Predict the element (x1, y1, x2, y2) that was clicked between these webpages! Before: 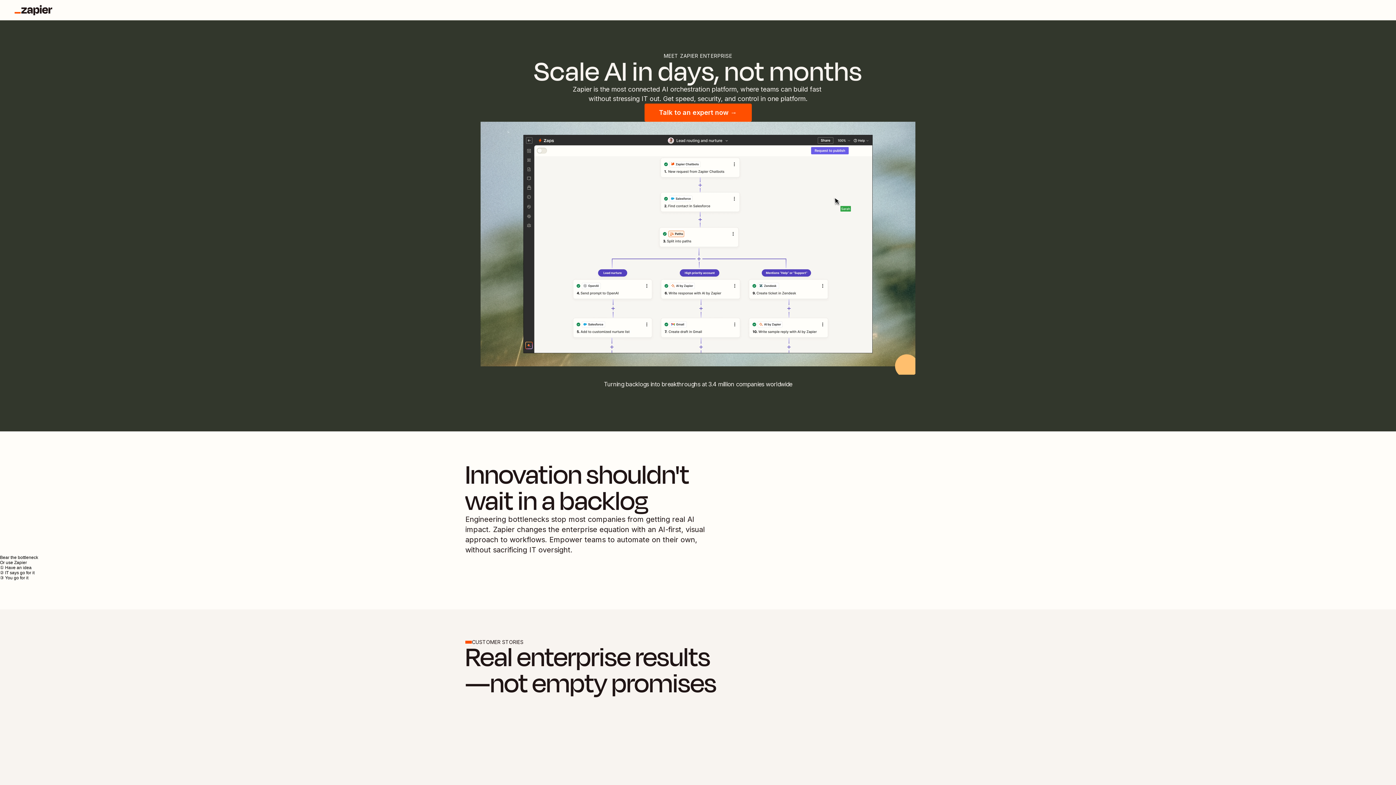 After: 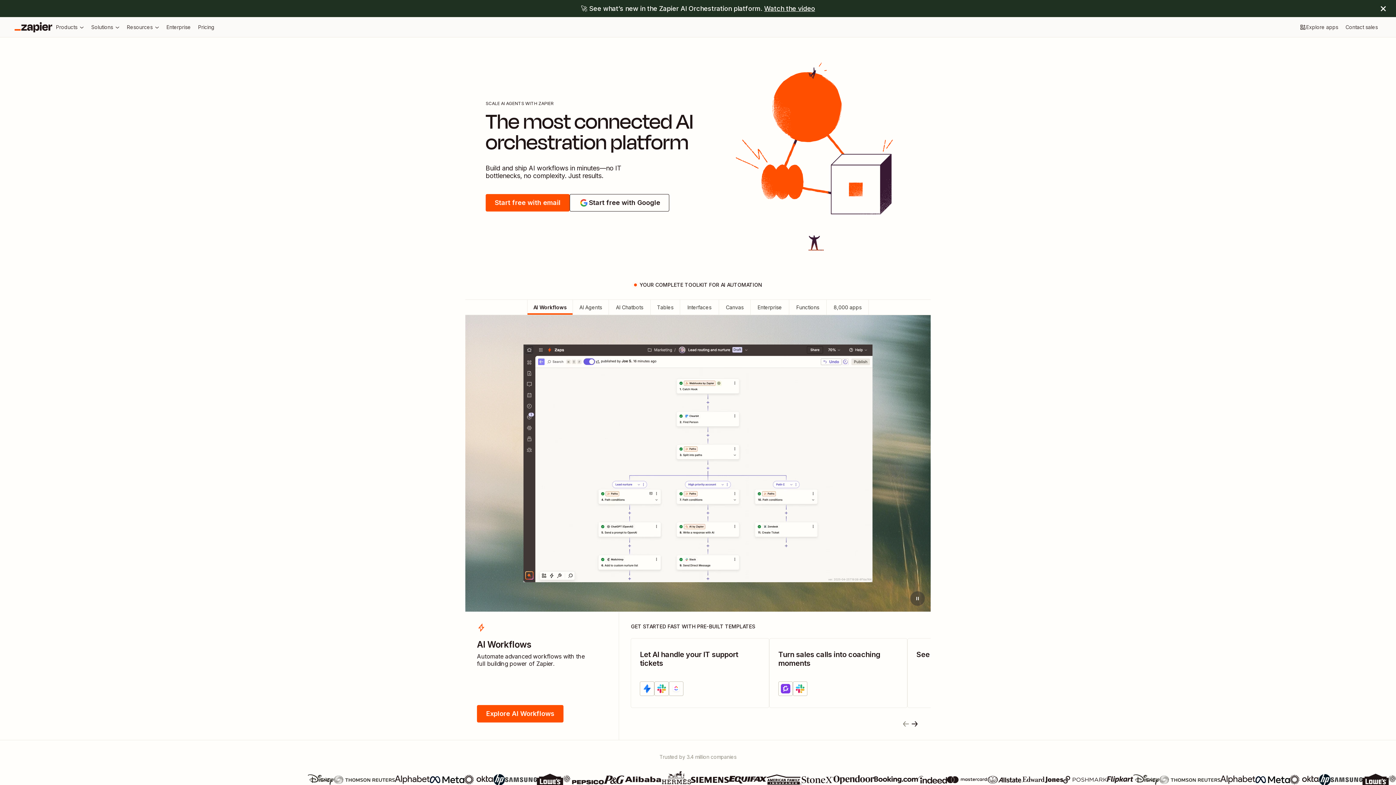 Action: label: Zapier bbox: (14, 4, 52, 15)